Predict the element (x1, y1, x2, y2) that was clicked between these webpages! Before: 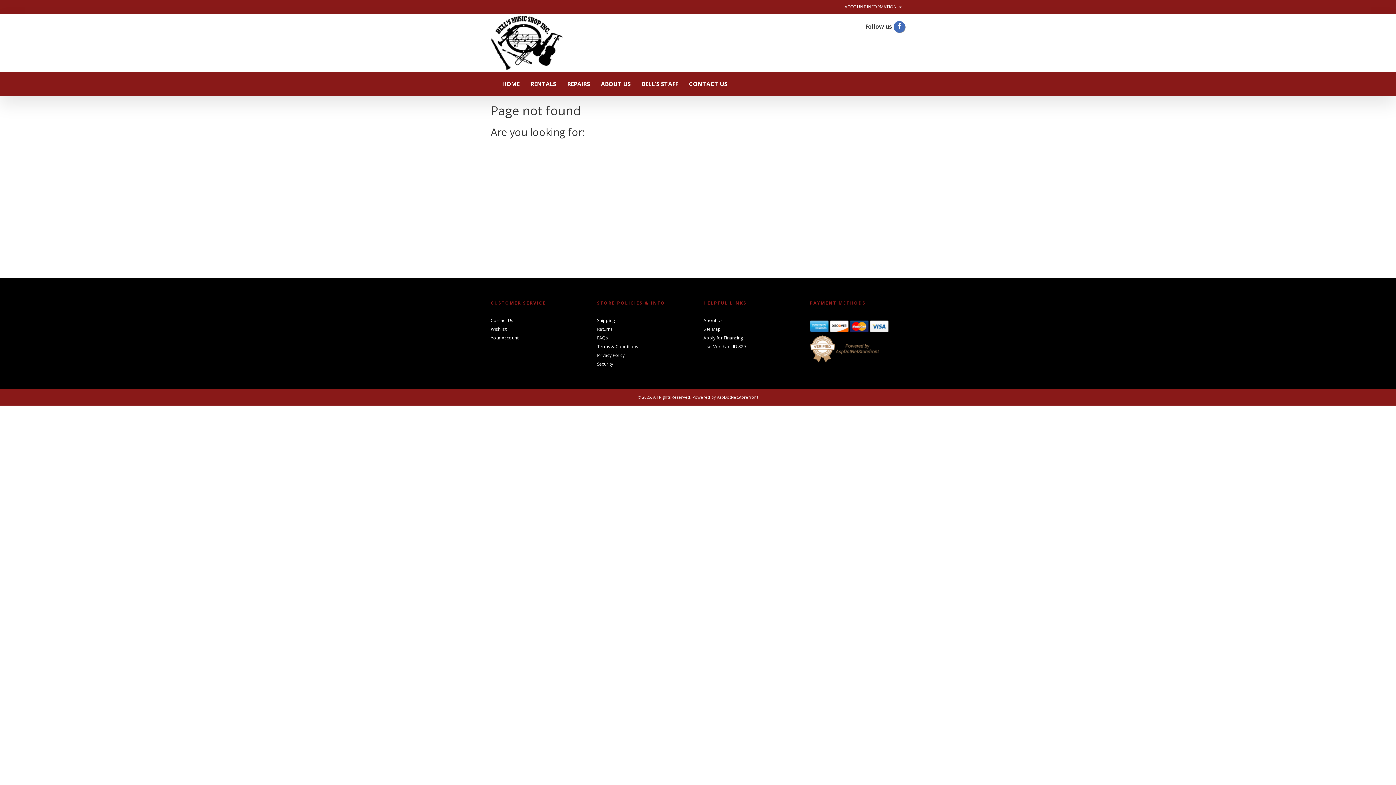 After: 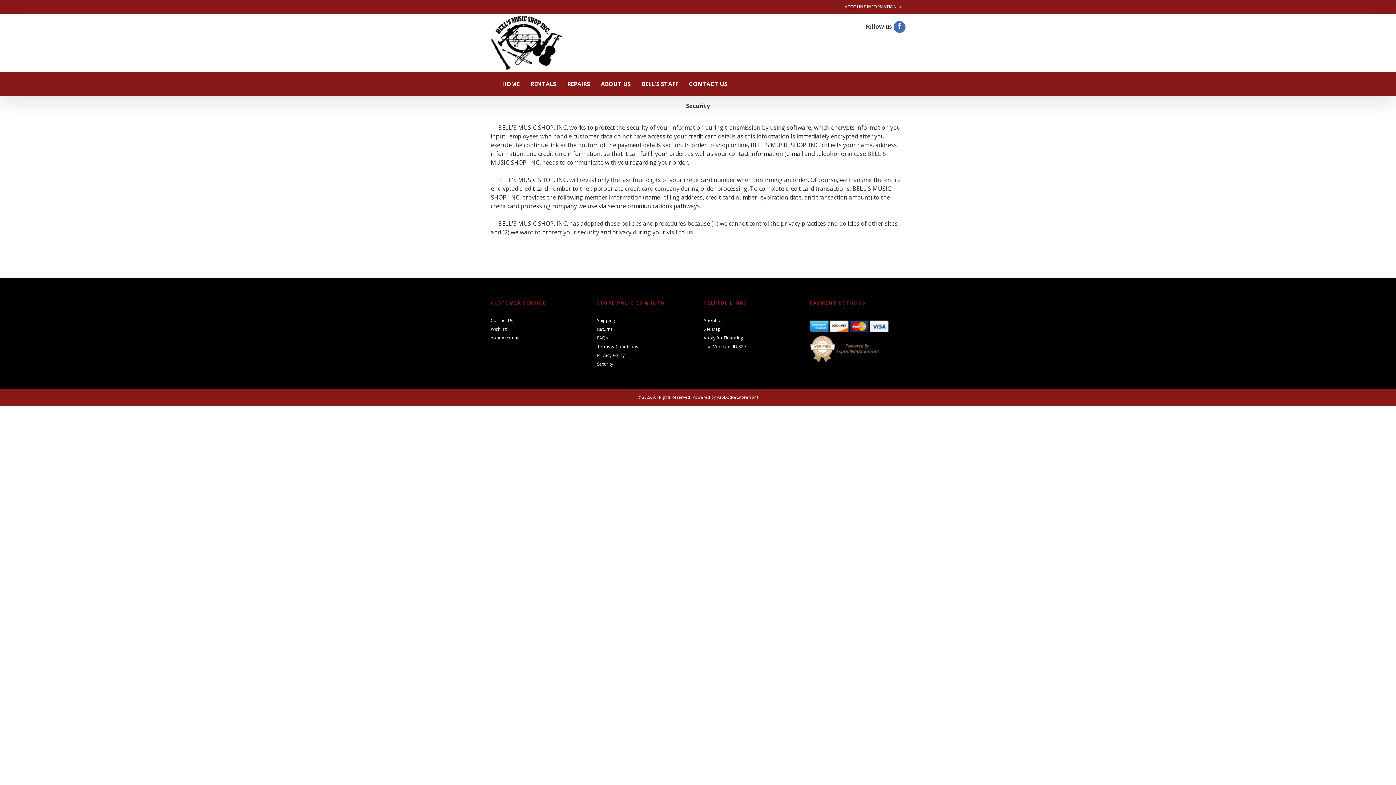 Action: bbox: (597, 361, 613, 367) label: Security